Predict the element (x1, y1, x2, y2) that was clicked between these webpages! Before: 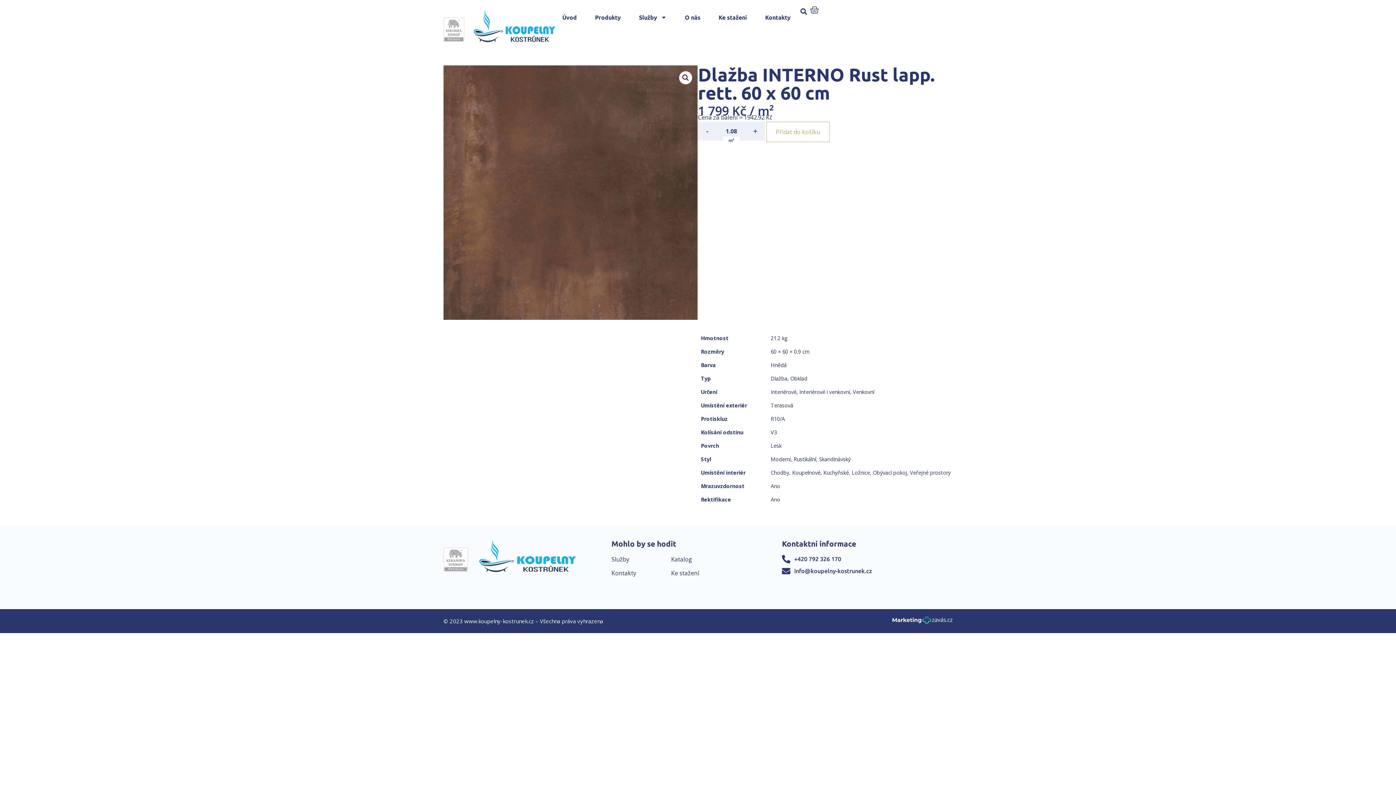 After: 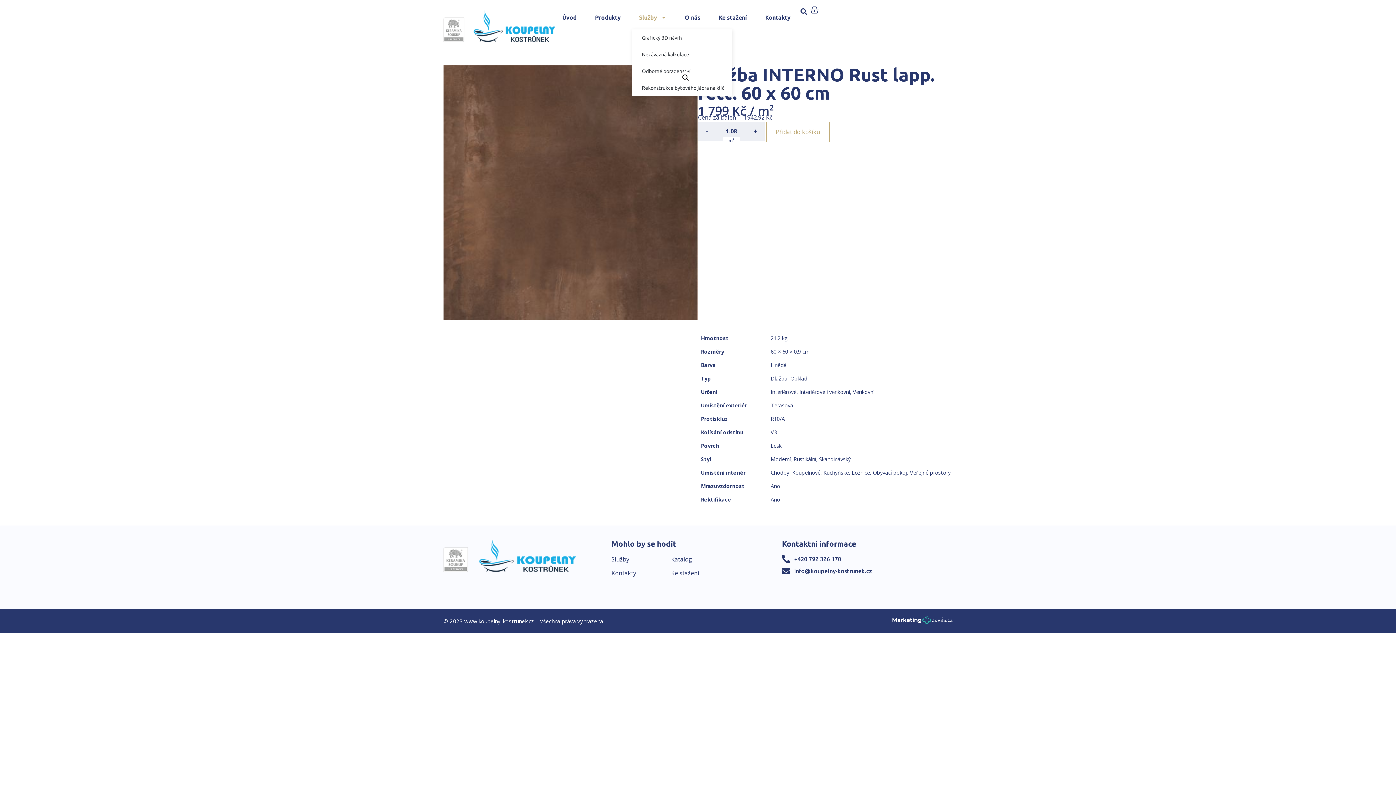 Action: label: Služby bbox: (631, 5, 674, 29)